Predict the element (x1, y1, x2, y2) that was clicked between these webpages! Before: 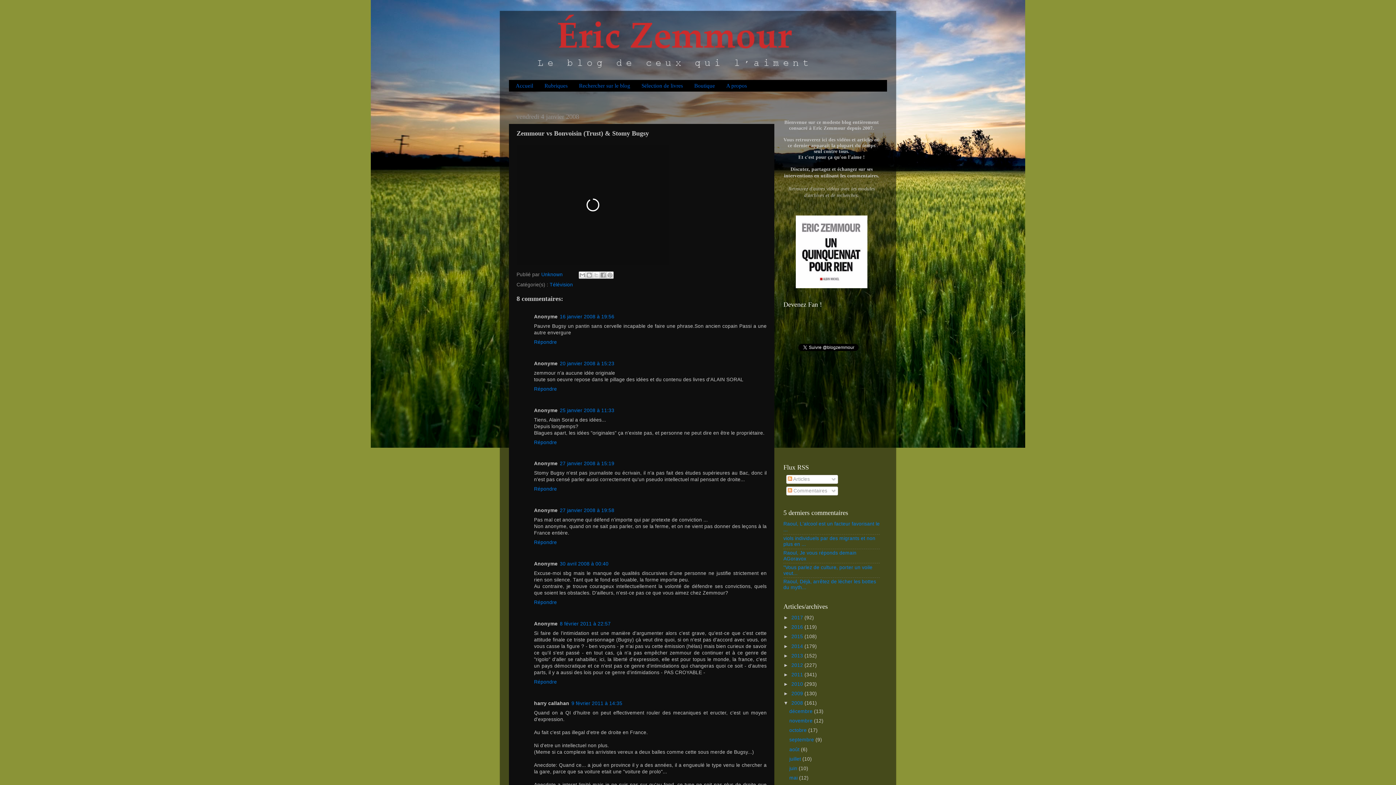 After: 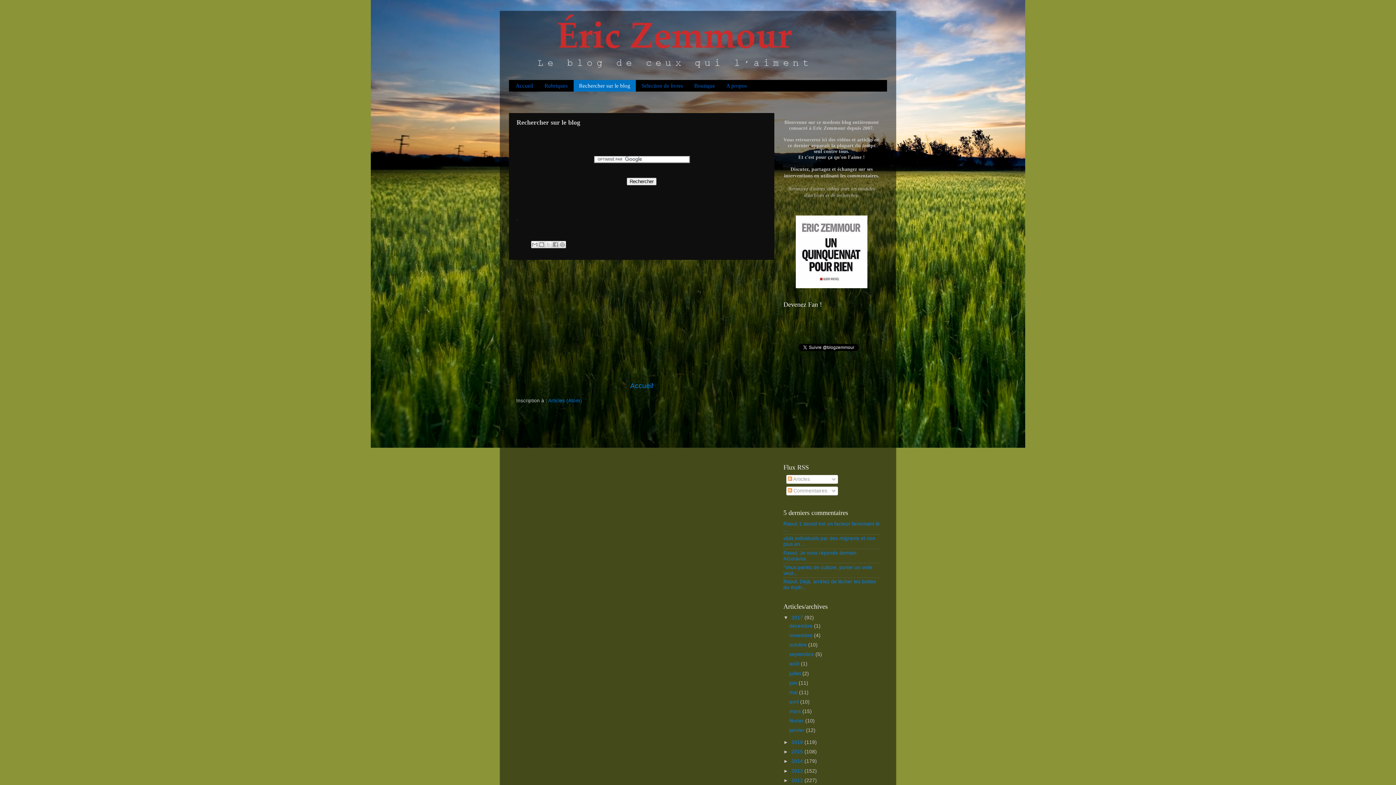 Action: label: Rechercher sur le blog bbox: (573, 80, 636, 91)